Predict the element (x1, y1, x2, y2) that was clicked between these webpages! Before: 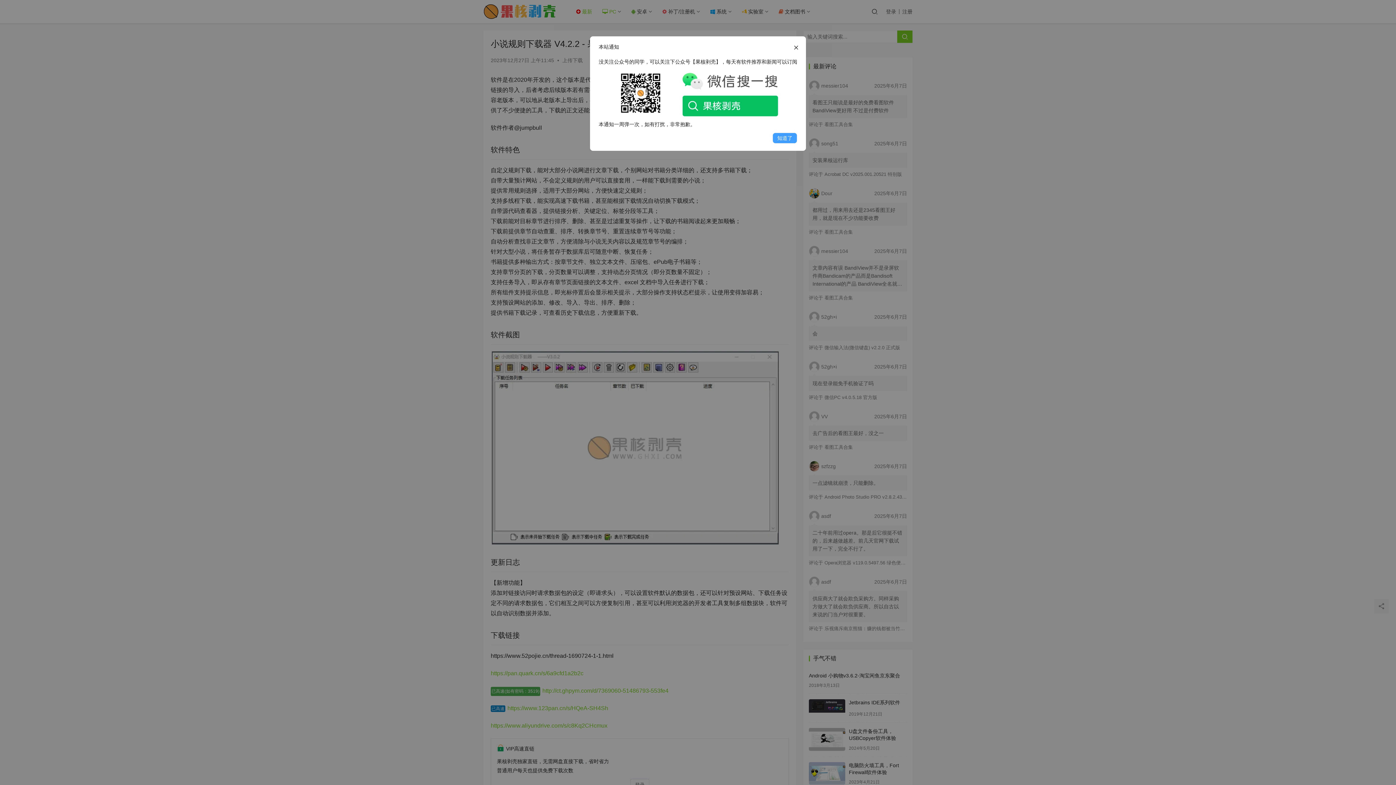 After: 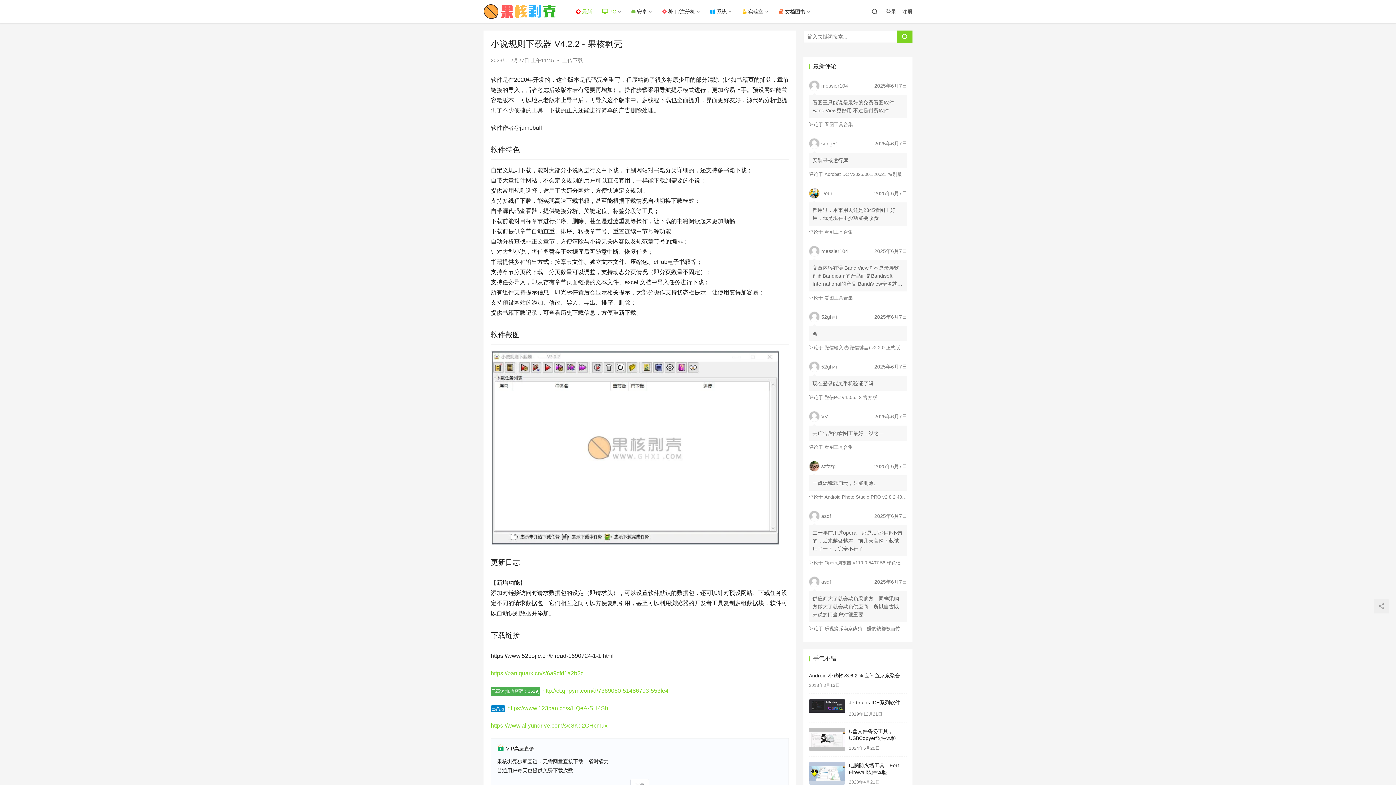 Action: bbox: (772, 132, 797, 143) label: 知道了